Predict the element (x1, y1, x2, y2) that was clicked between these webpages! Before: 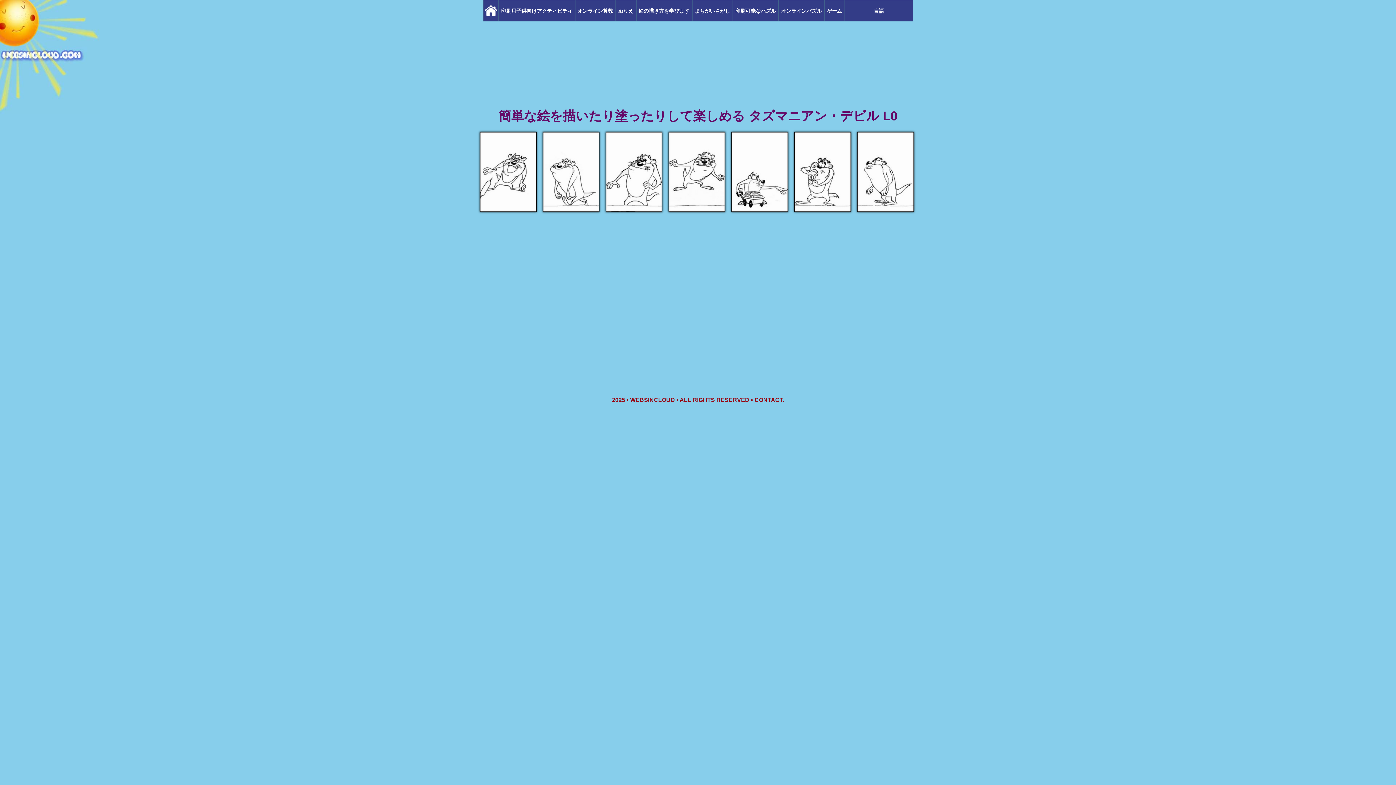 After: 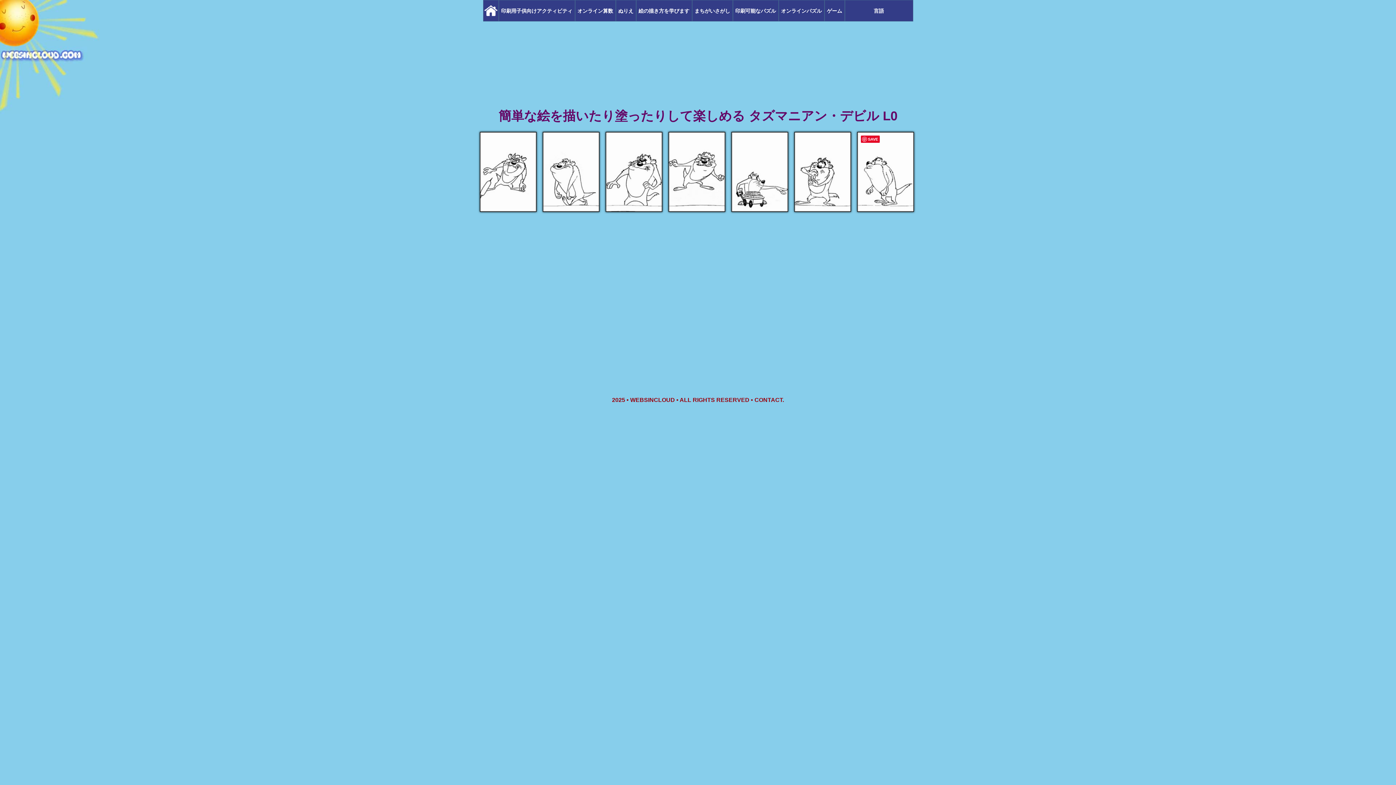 Action: bbox: (855, 209, 915, 214)